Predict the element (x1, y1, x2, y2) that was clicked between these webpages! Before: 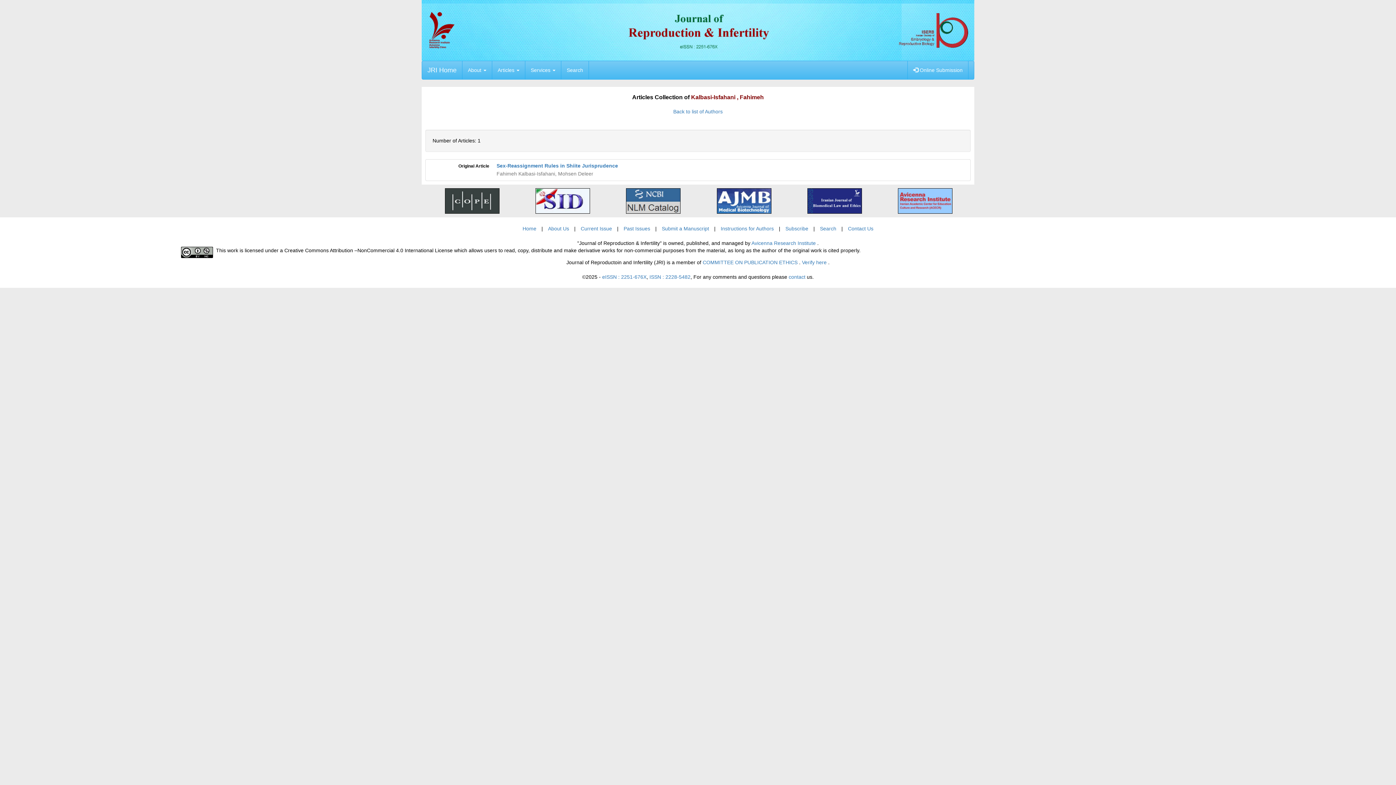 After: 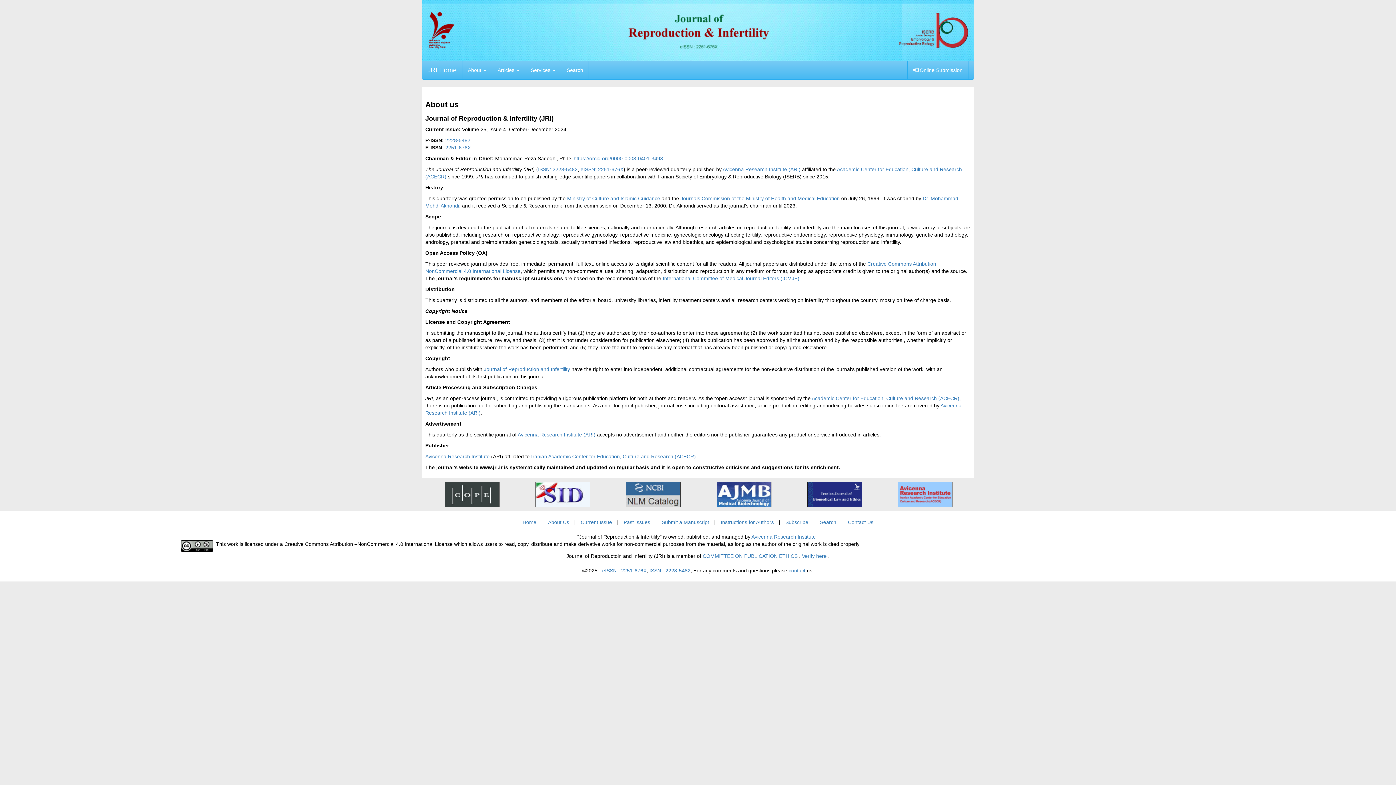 Action: label: About Us bbox: (548, 225, 569, 231)